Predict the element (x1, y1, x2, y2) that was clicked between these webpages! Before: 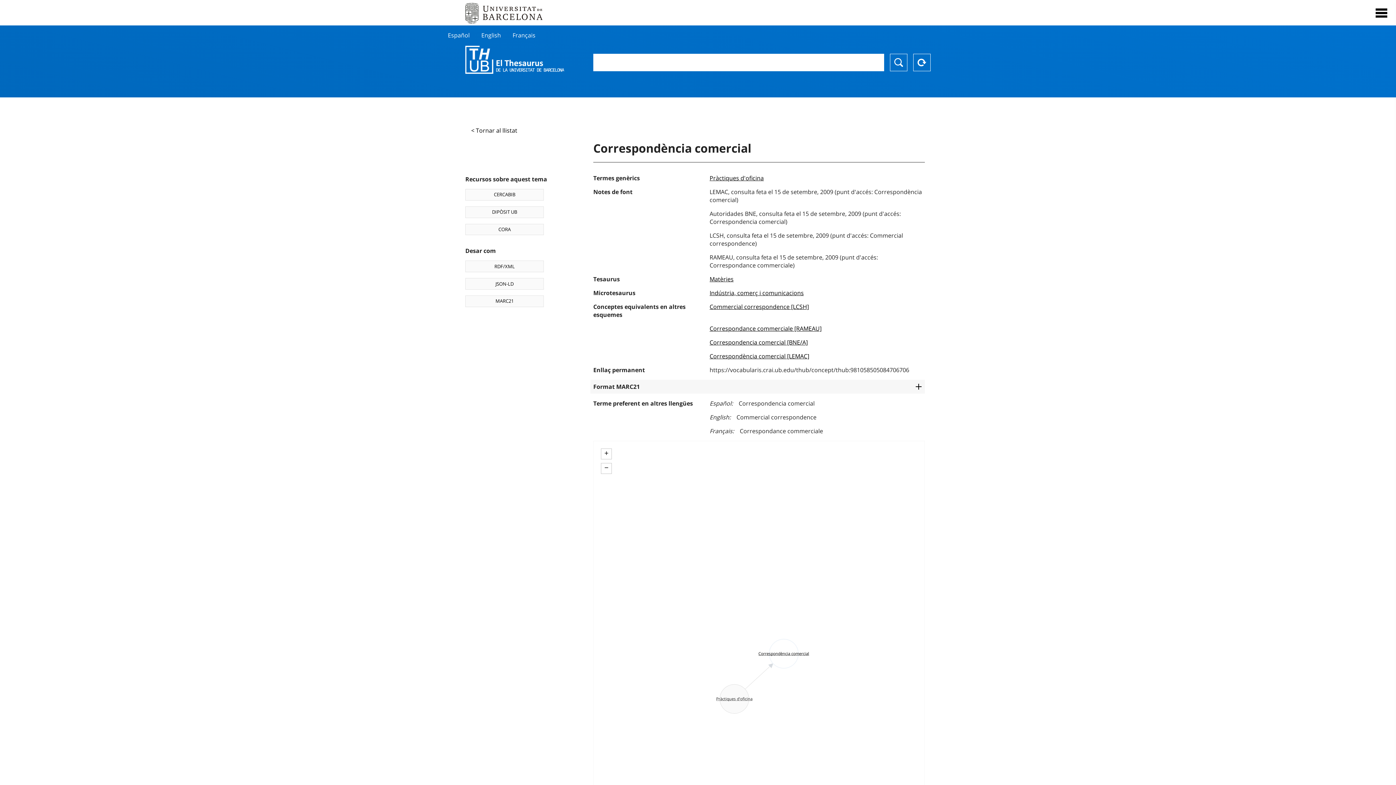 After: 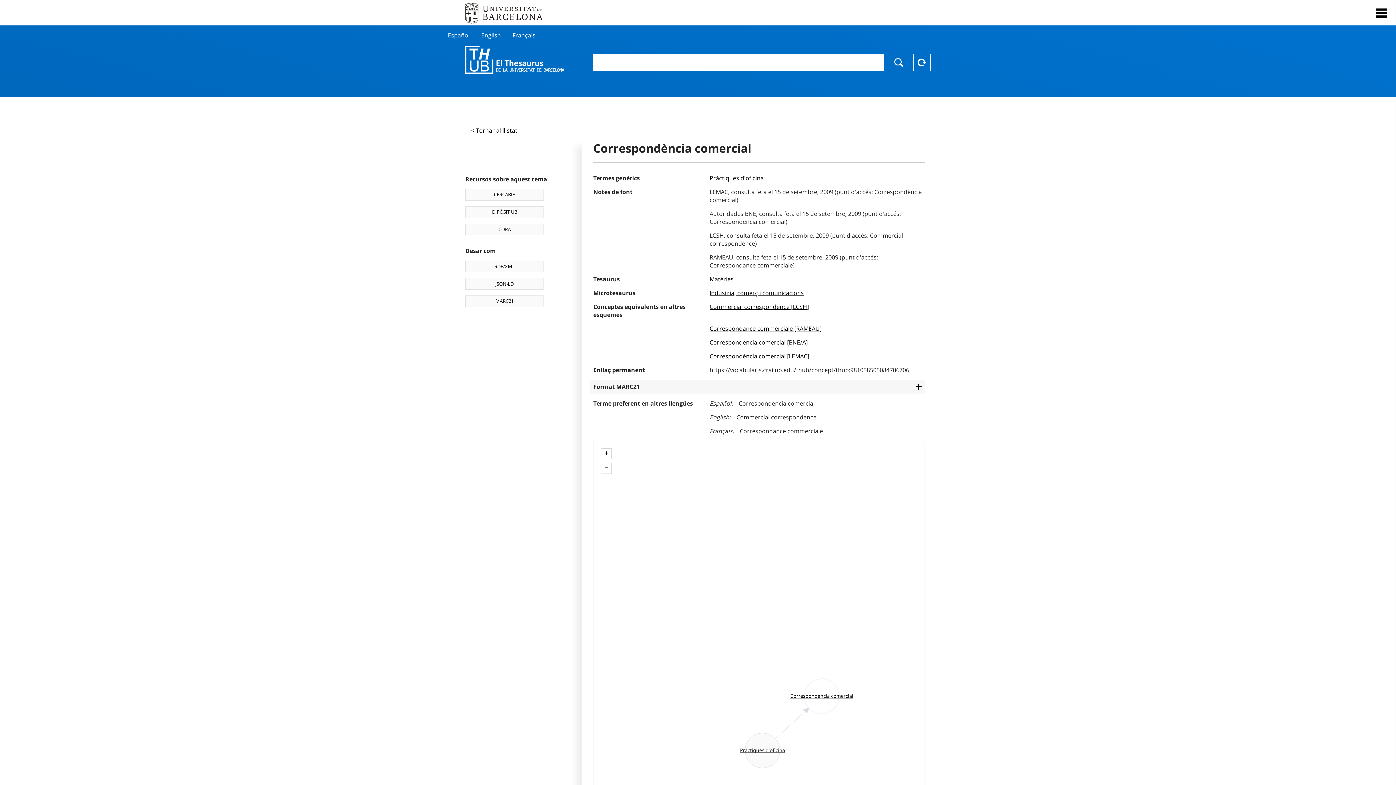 Action: label: Zoom in bbox: (601, 448, 612, 459)